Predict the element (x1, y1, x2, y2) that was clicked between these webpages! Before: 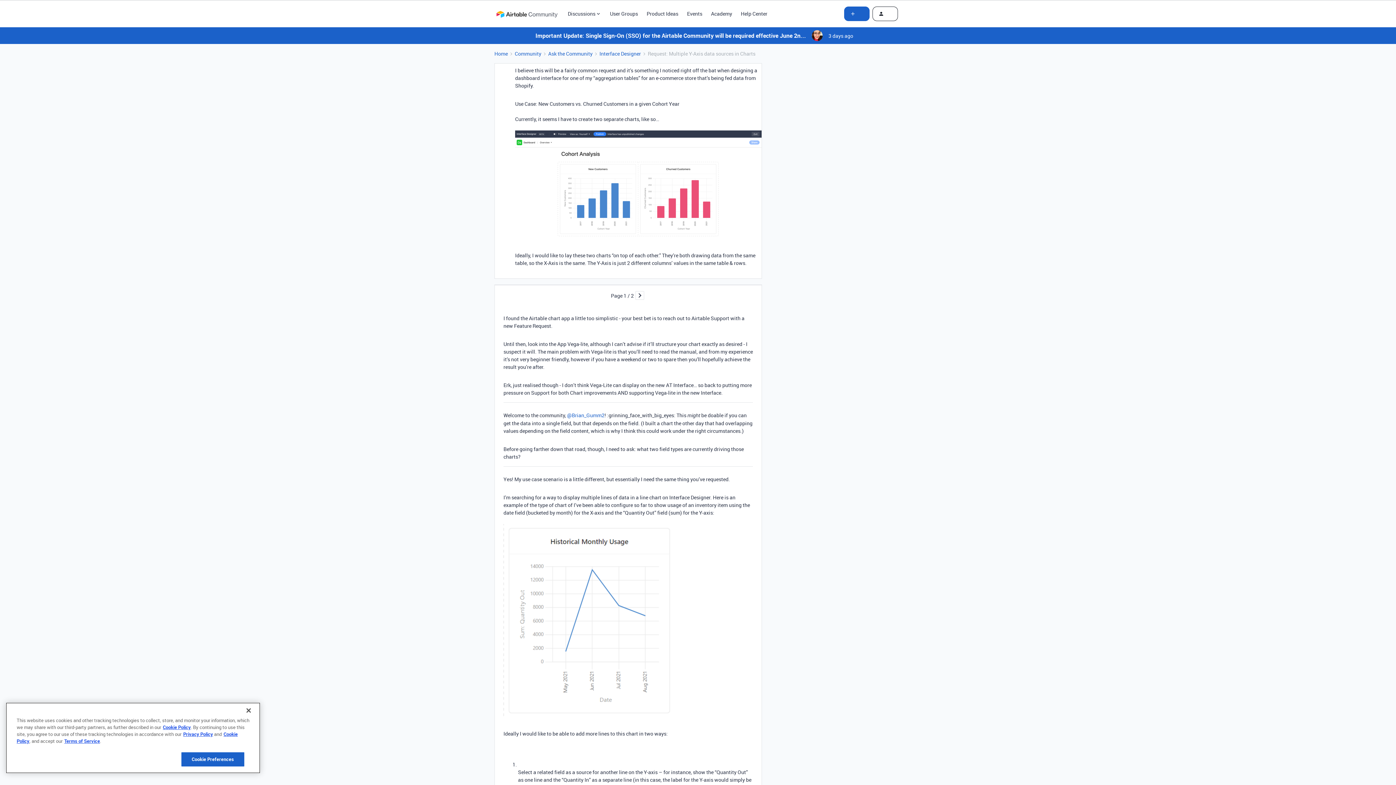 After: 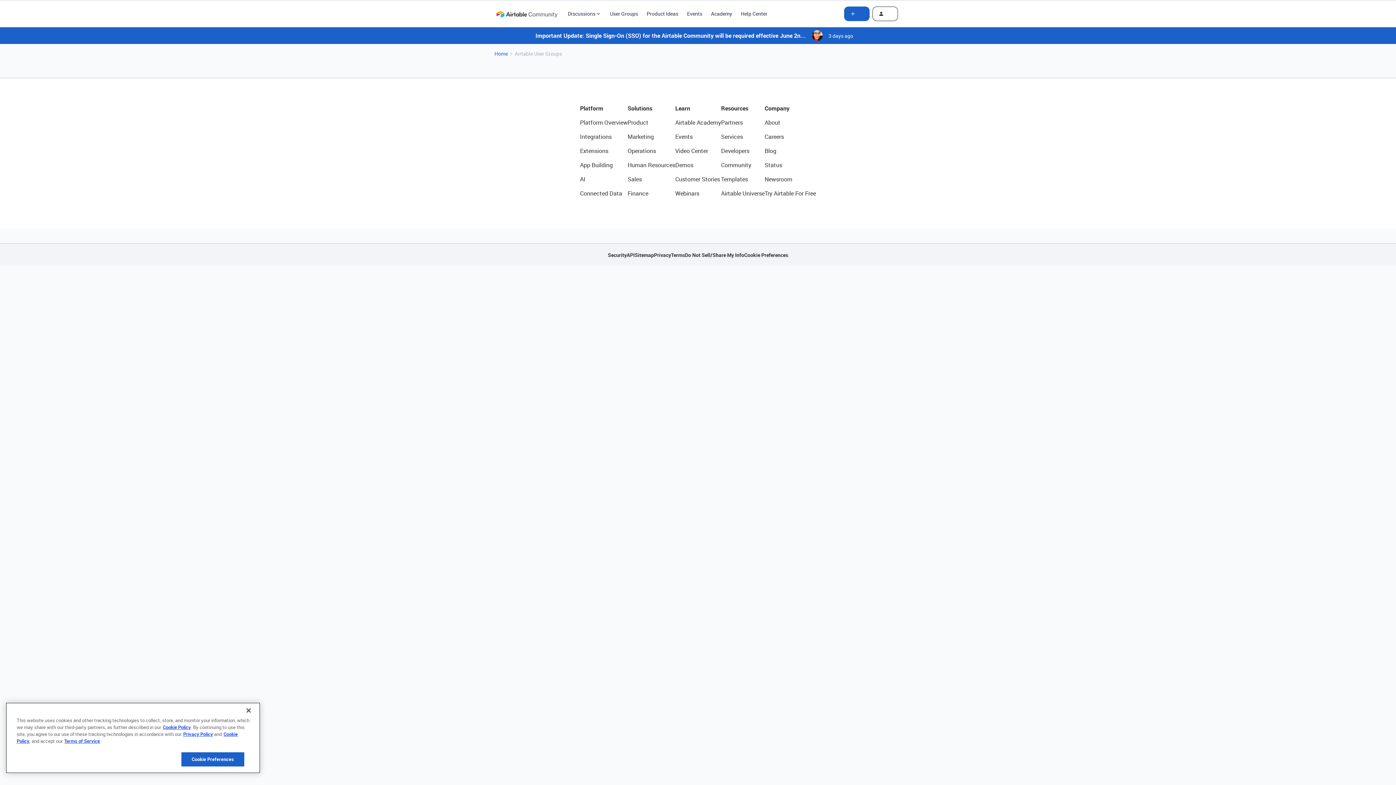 Action: label: User Groups bbox: (610, 9, 638, 17)